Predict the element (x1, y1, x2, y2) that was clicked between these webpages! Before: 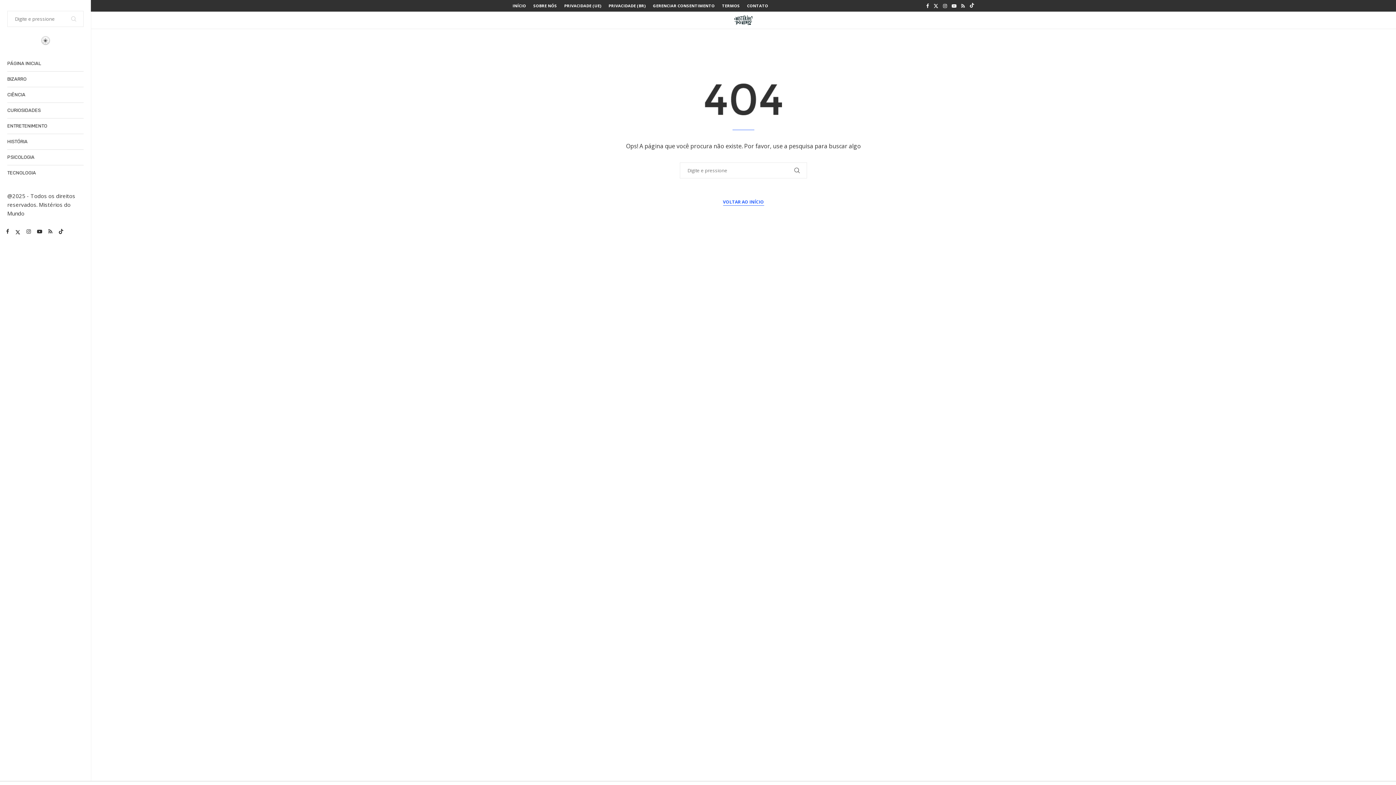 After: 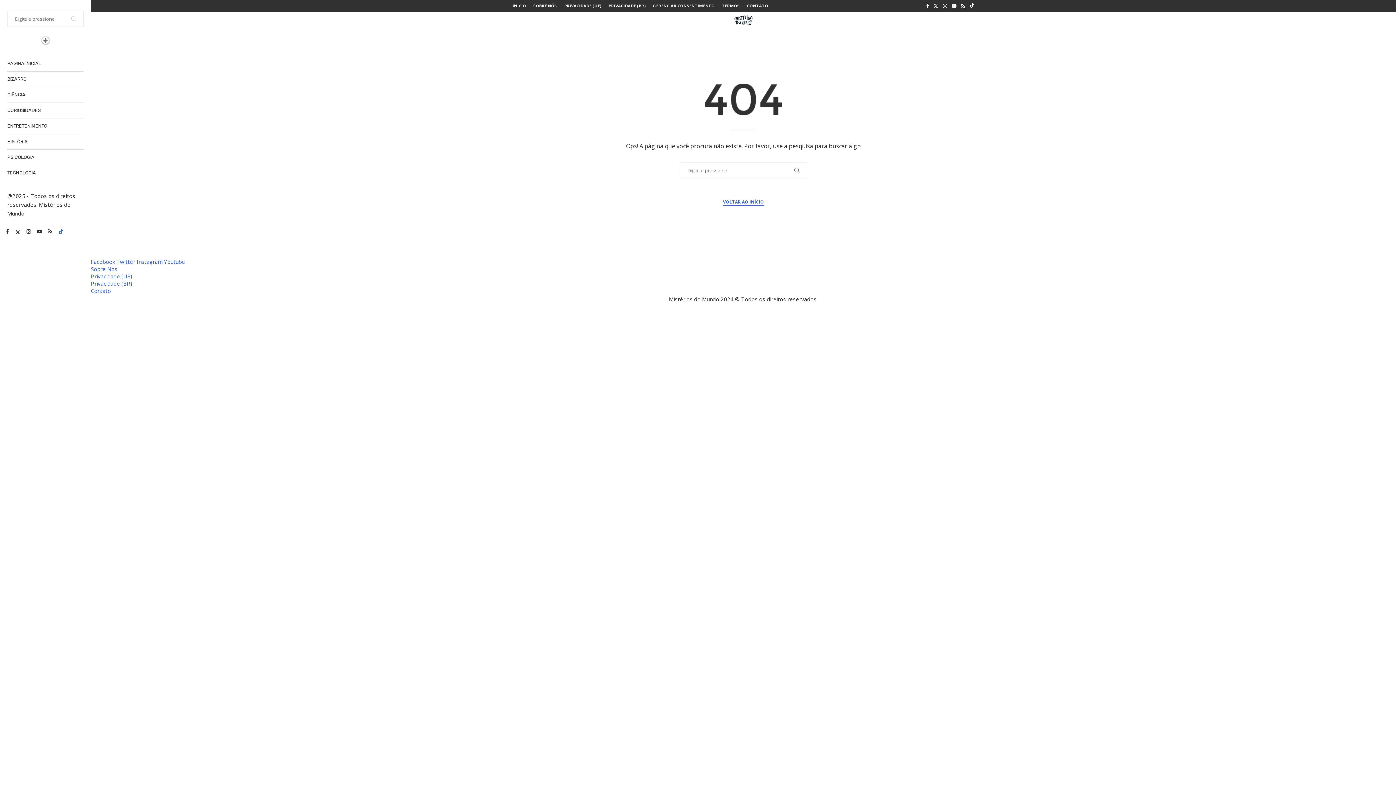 Action: bbox: (58, 229, 63, 234) label: Tiktok